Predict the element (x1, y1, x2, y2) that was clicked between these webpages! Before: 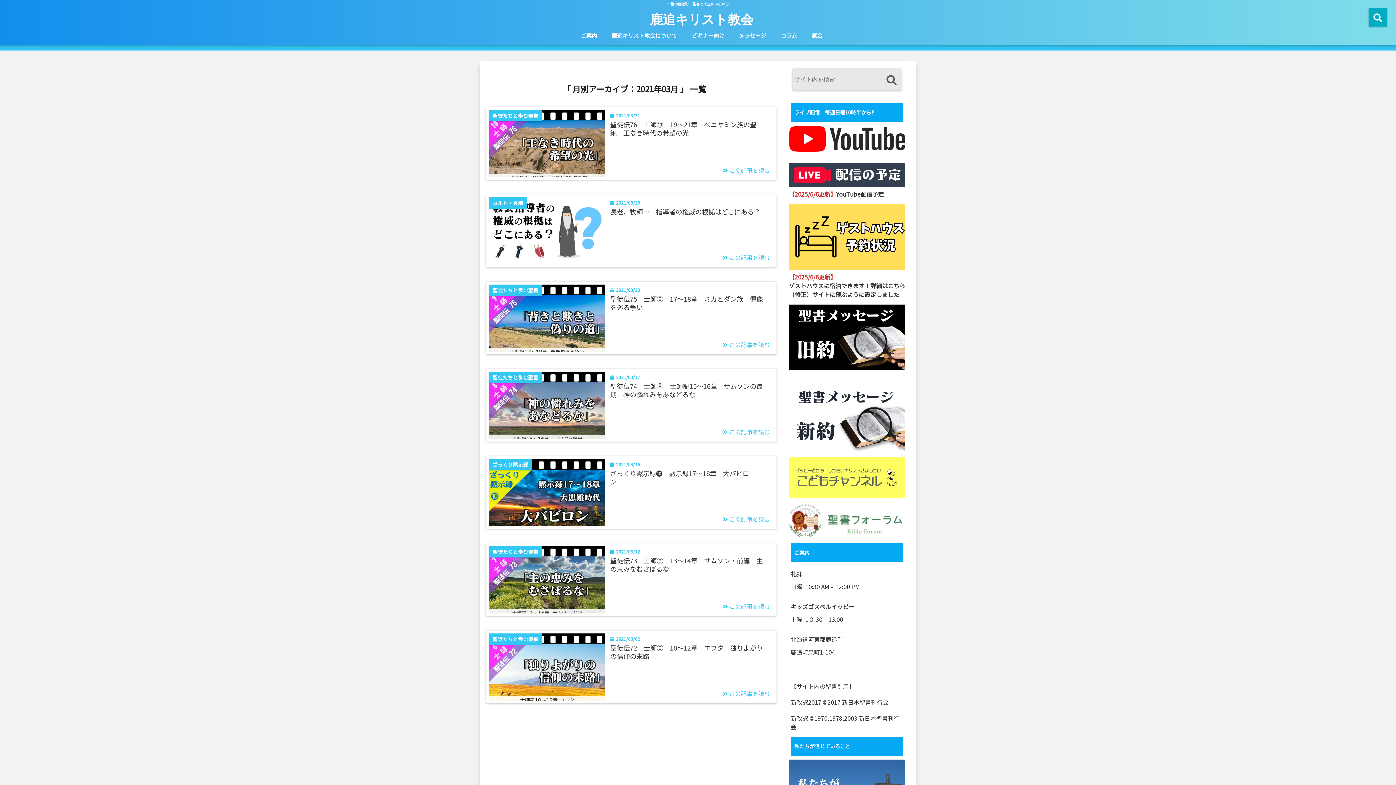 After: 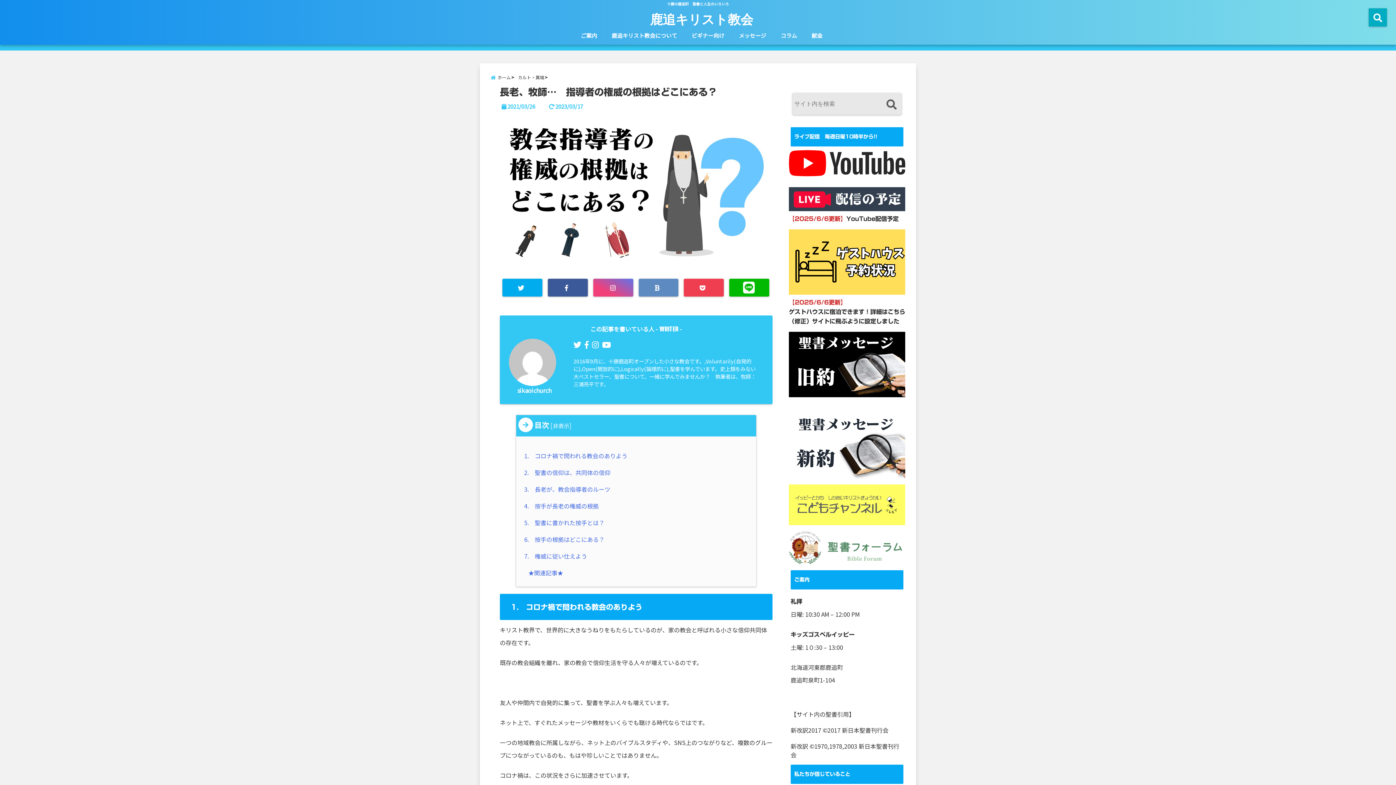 Action: label: 長老、牧師…　指導者の権威の根拠はどこにある？ bbox: (608, 207, 762, 215)